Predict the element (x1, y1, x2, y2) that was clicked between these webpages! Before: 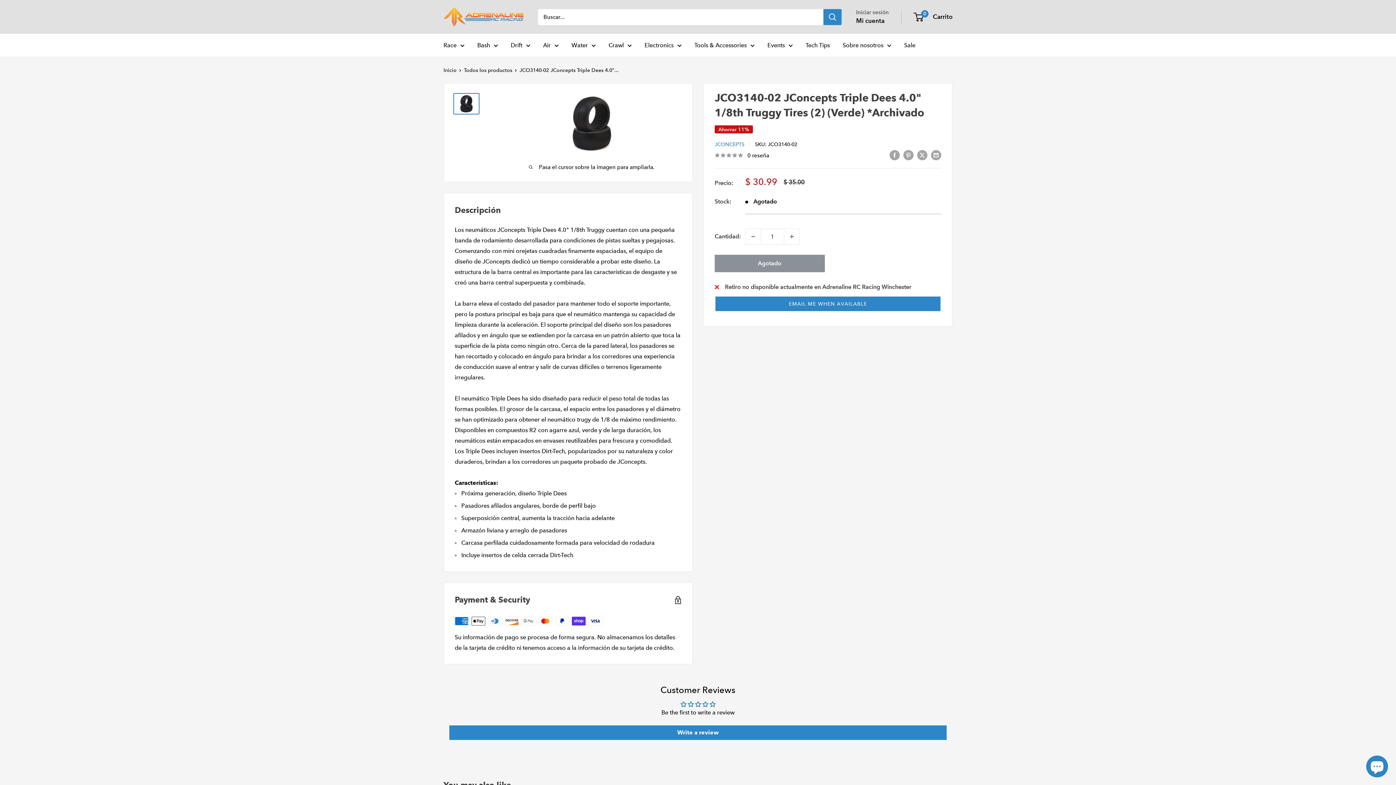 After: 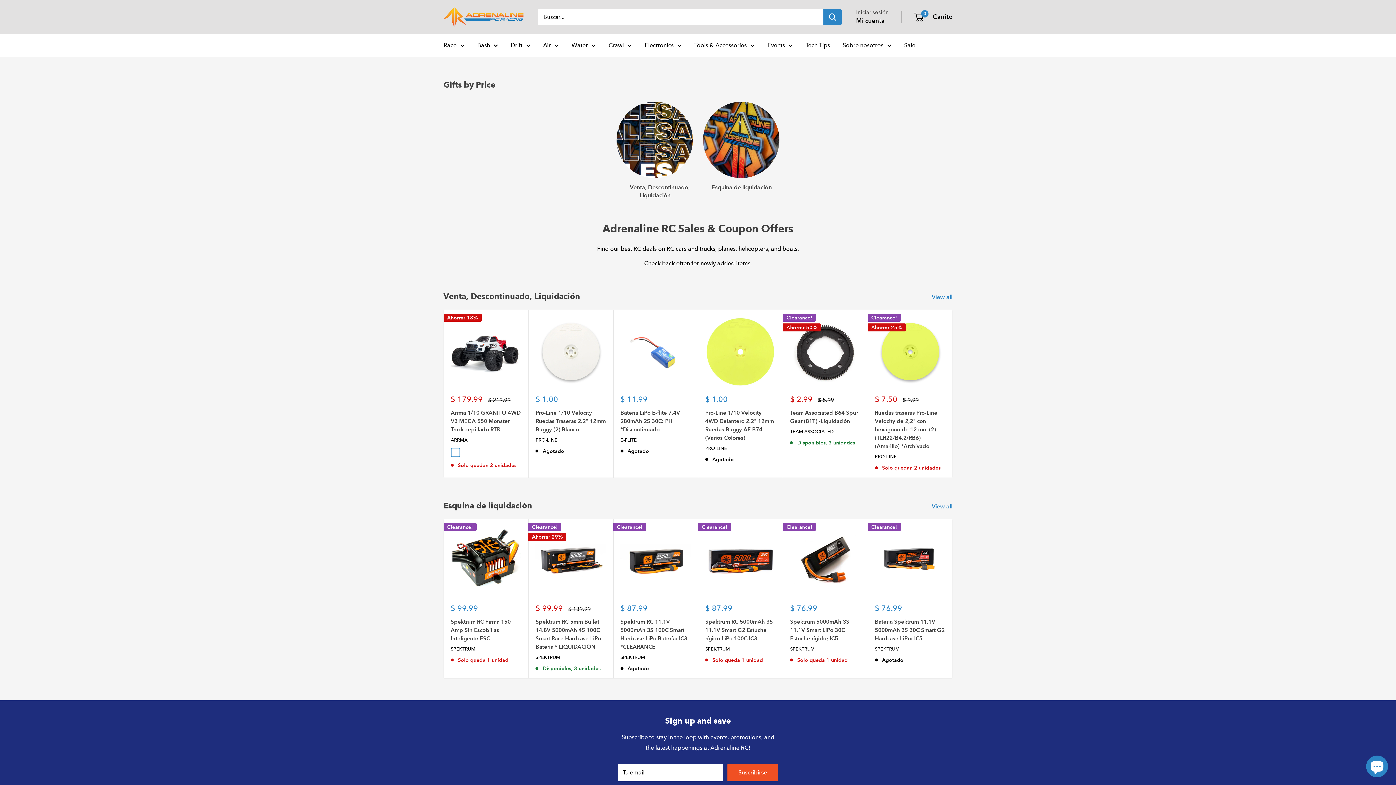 Action: label: Sale bbox: (904, 40, 915, 50)